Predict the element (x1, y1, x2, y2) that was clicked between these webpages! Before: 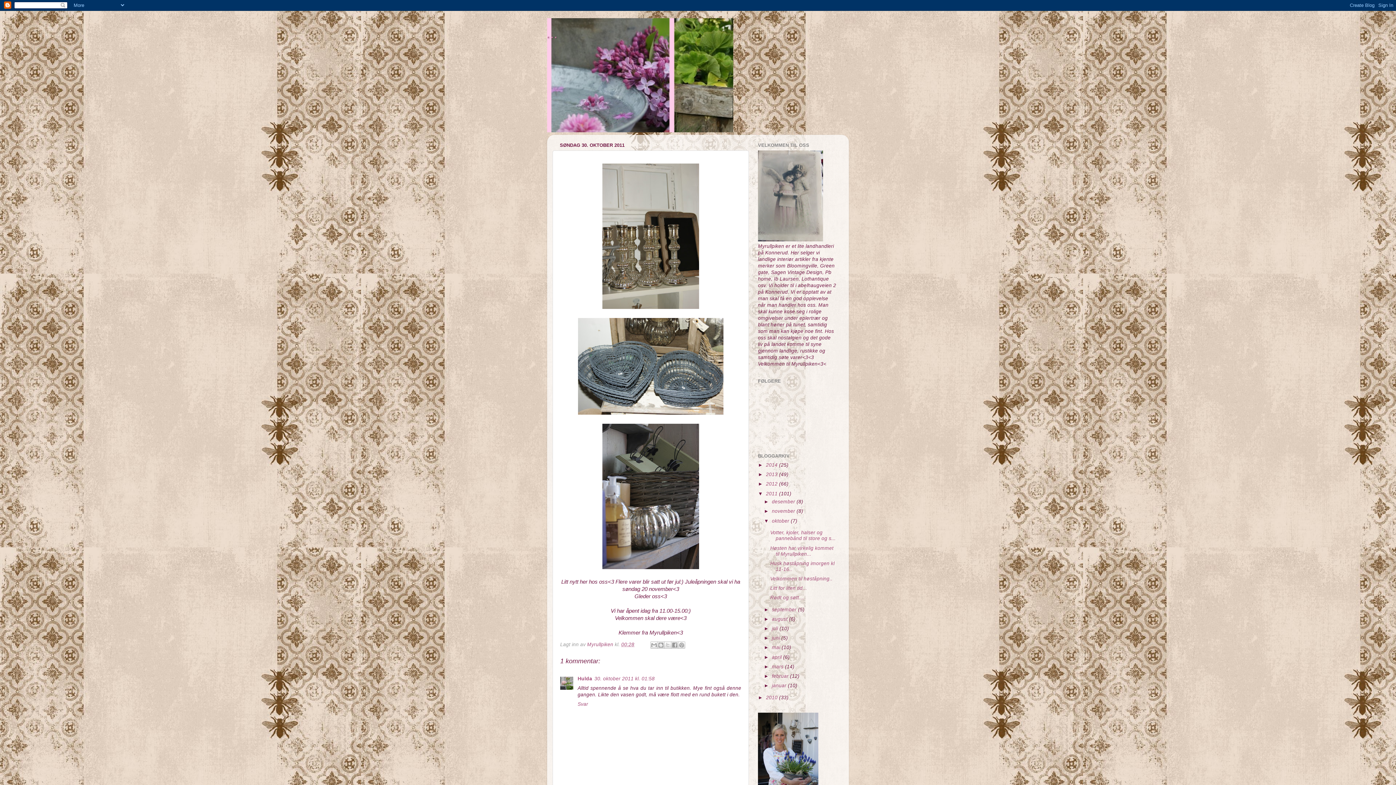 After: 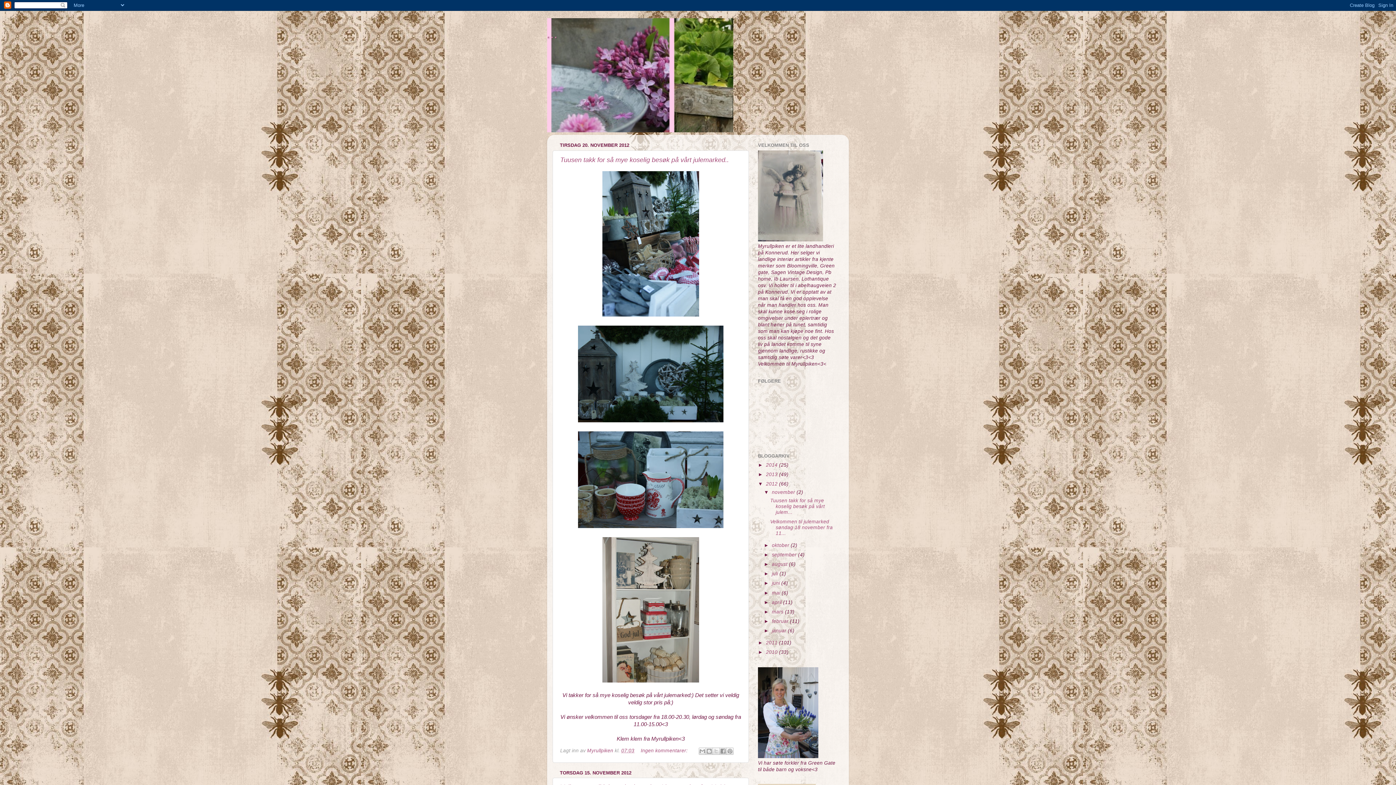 Action: bbox: (766, 481, 779, 487) label: 2012 